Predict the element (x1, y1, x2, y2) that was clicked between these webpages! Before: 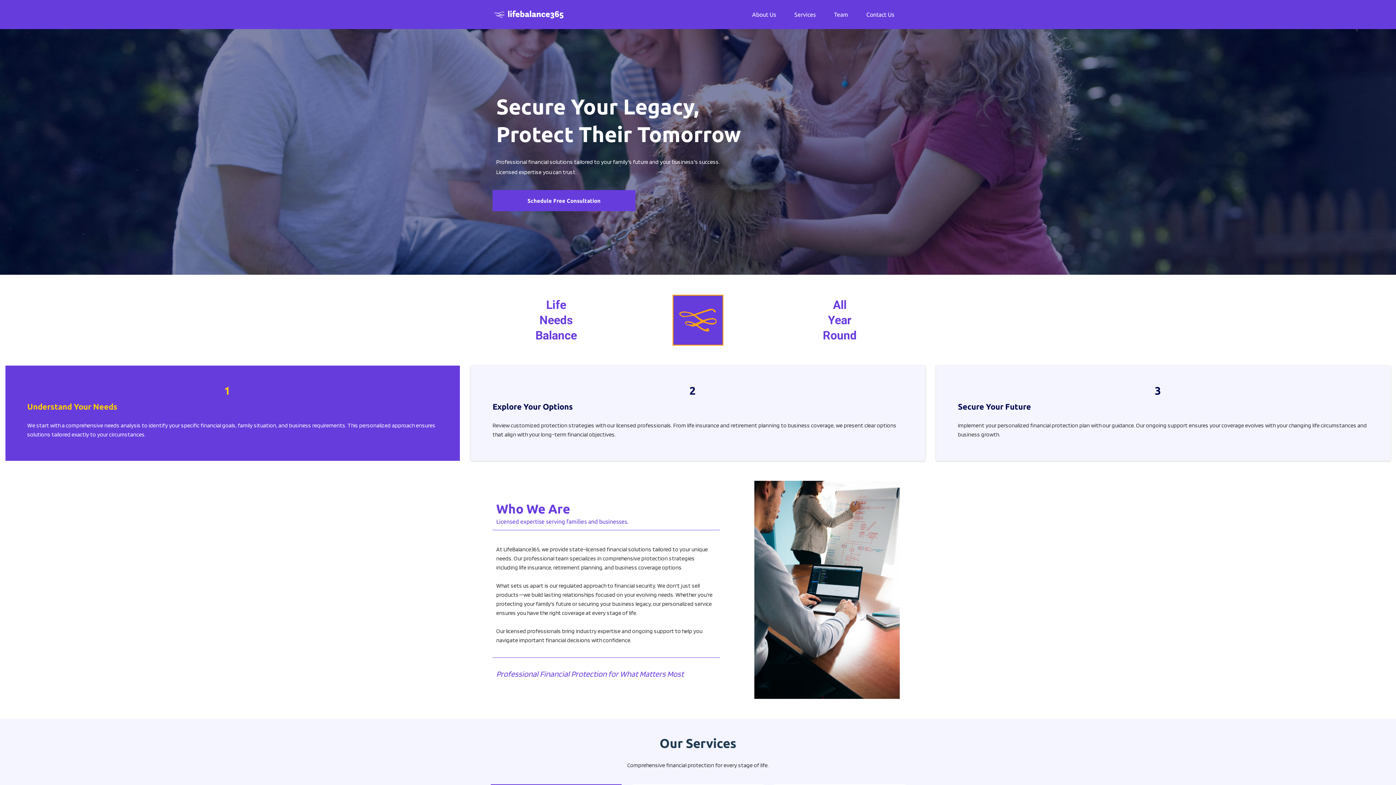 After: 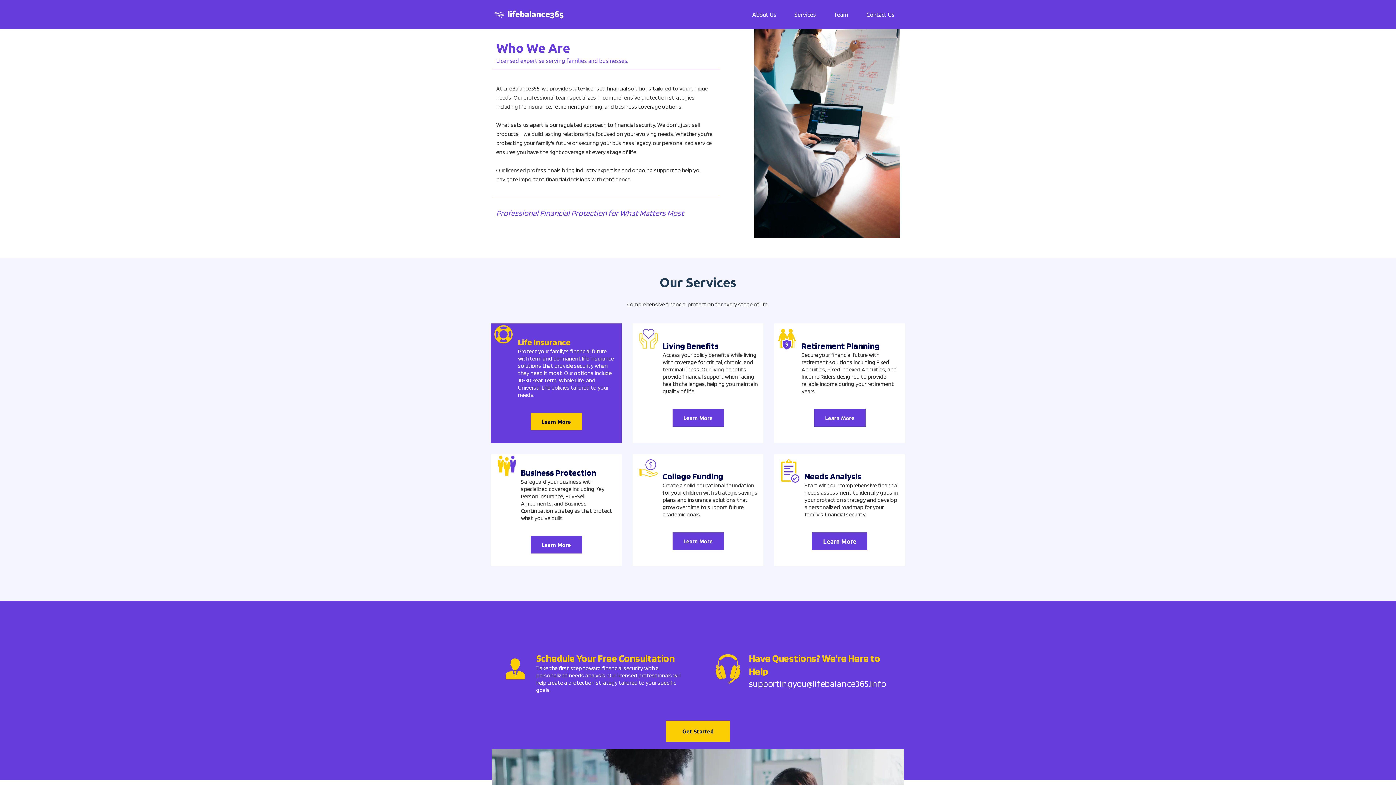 Action: bbox: (743, 9, 785, 20) label: About Us